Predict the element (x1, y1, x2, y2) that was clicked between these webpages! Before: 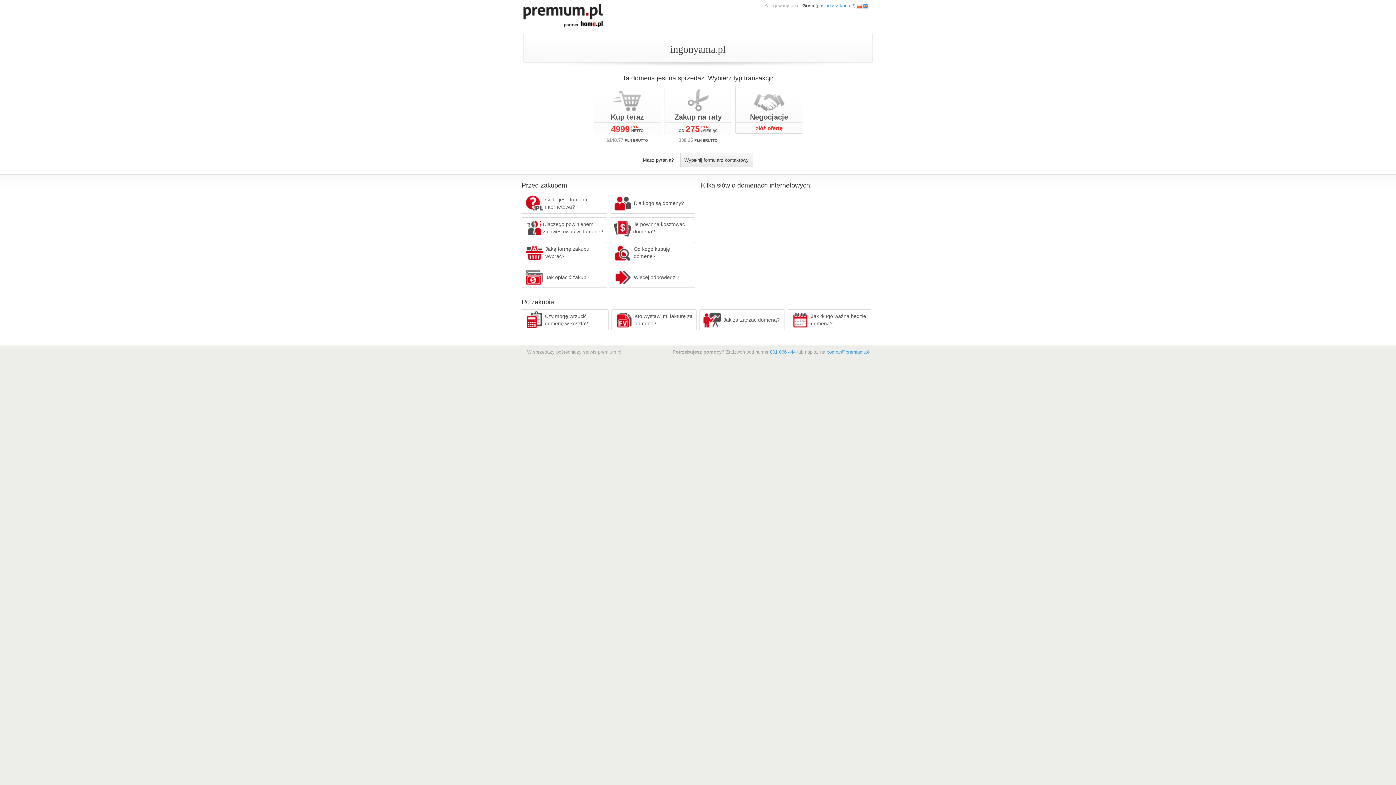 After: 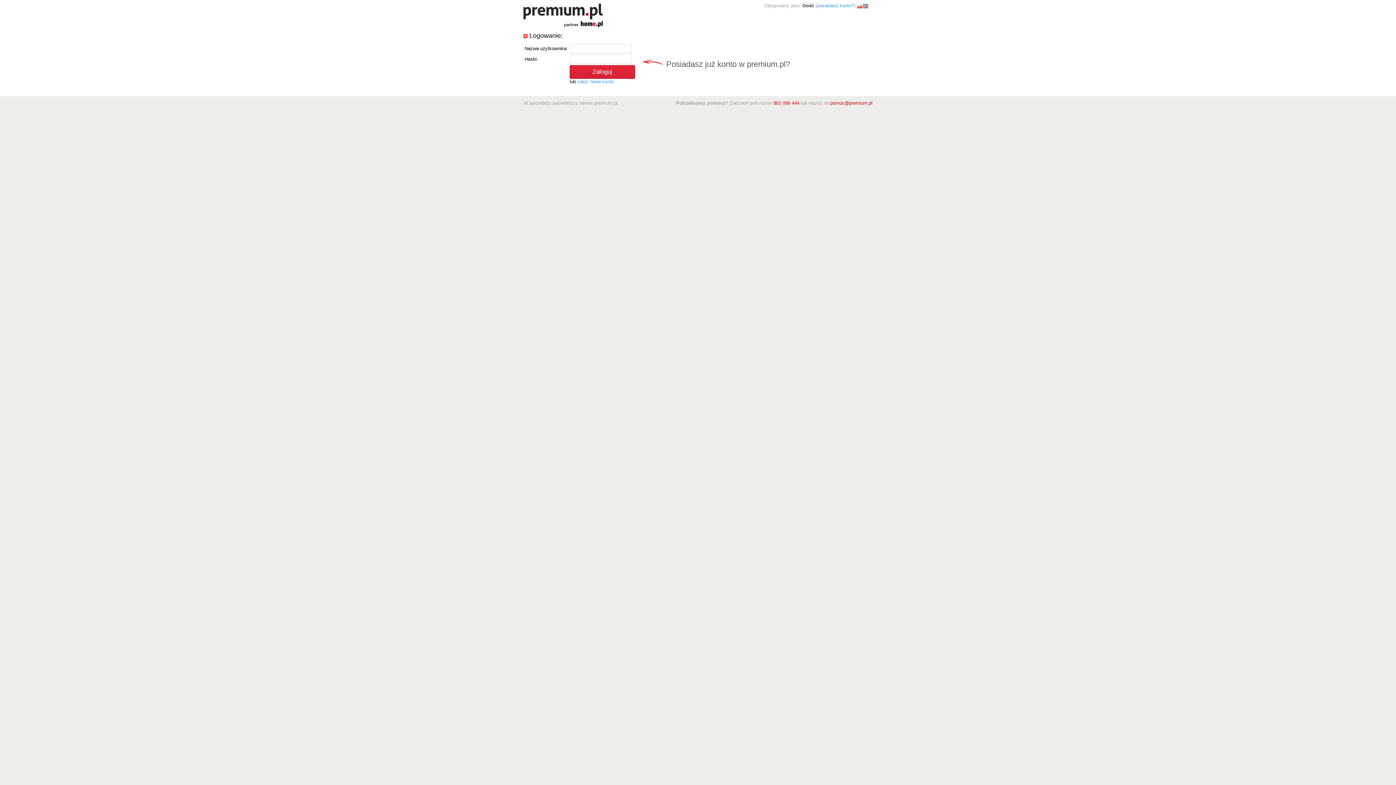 Action: label: posiadasz konto? bbox: (817, 2, 854, 8)